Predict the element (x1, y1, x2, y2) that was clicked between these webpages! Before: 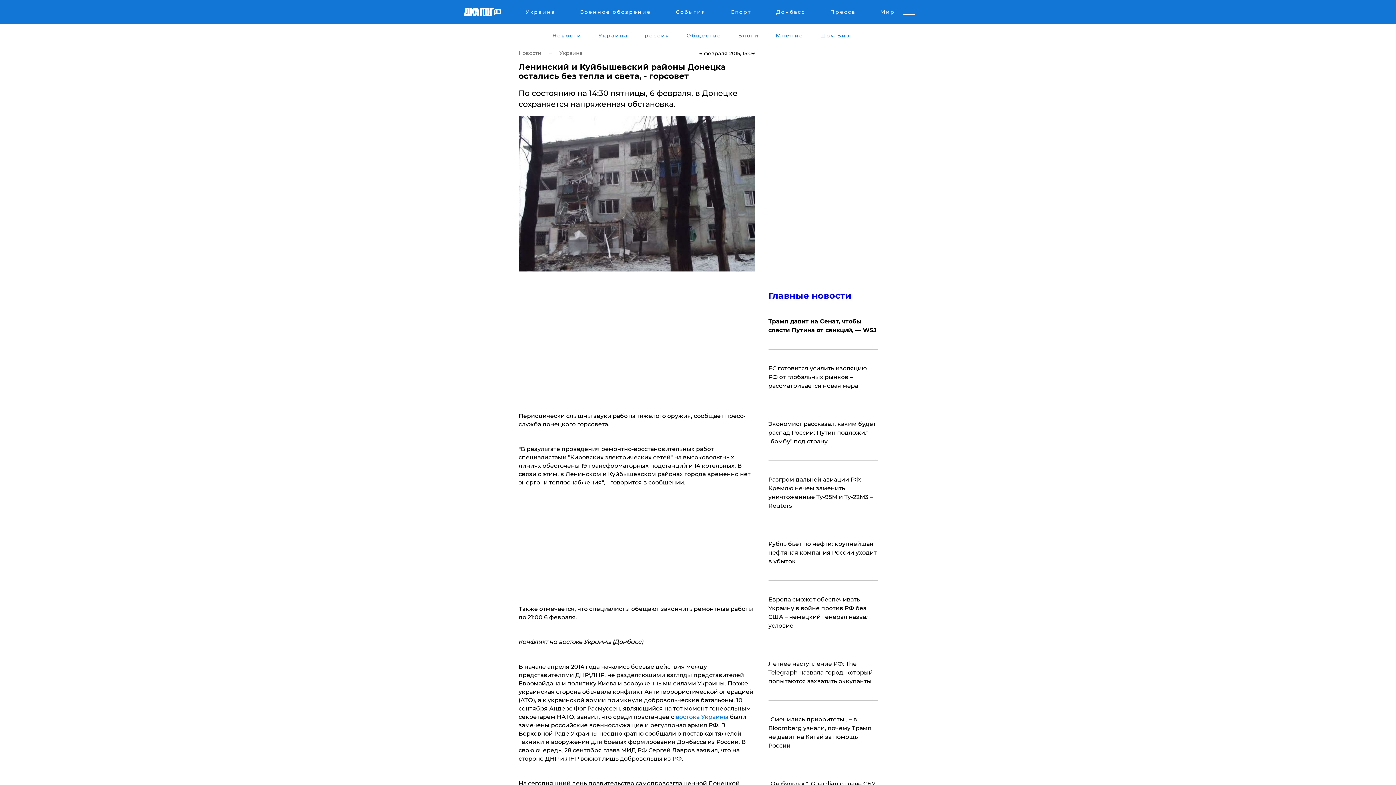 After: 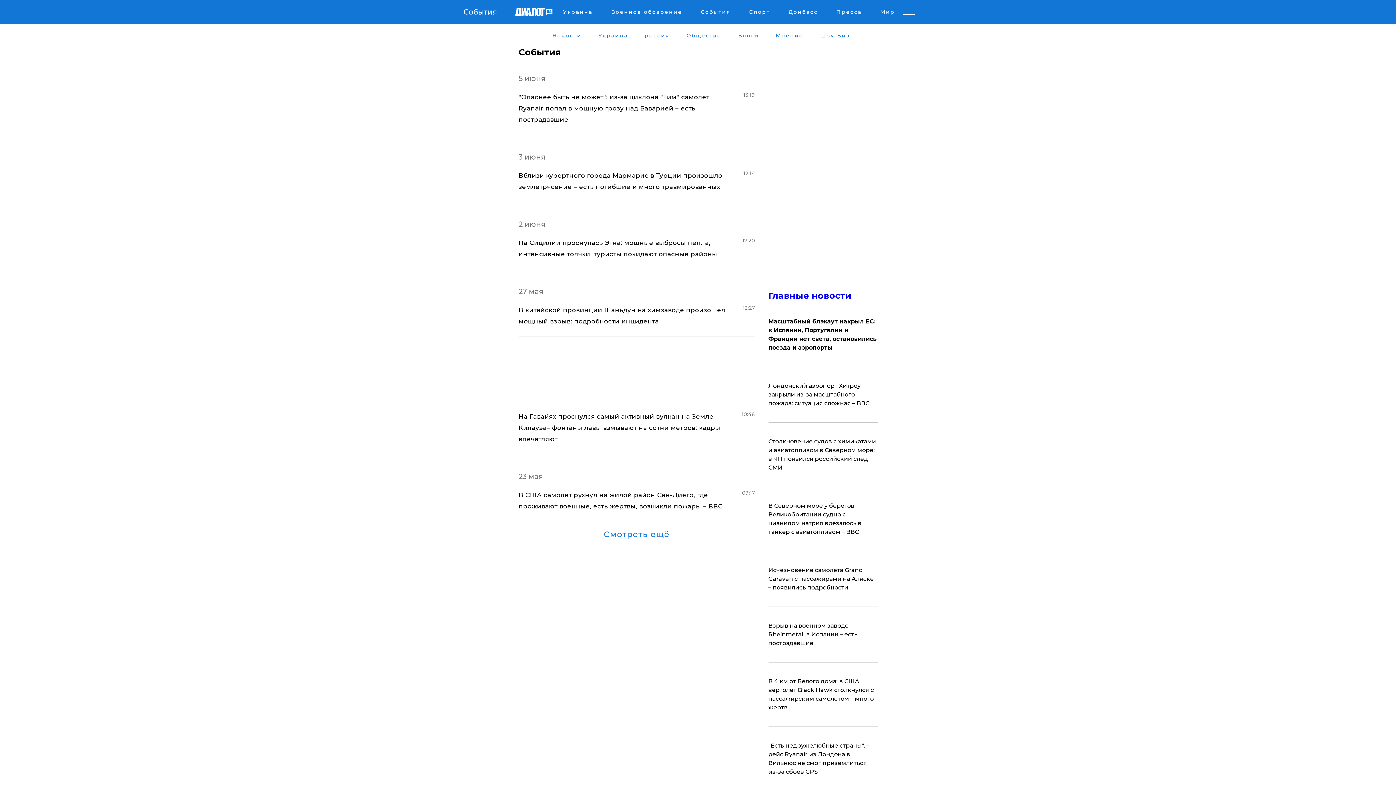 Action: bbox: (674, 8, 707, 17) label: События